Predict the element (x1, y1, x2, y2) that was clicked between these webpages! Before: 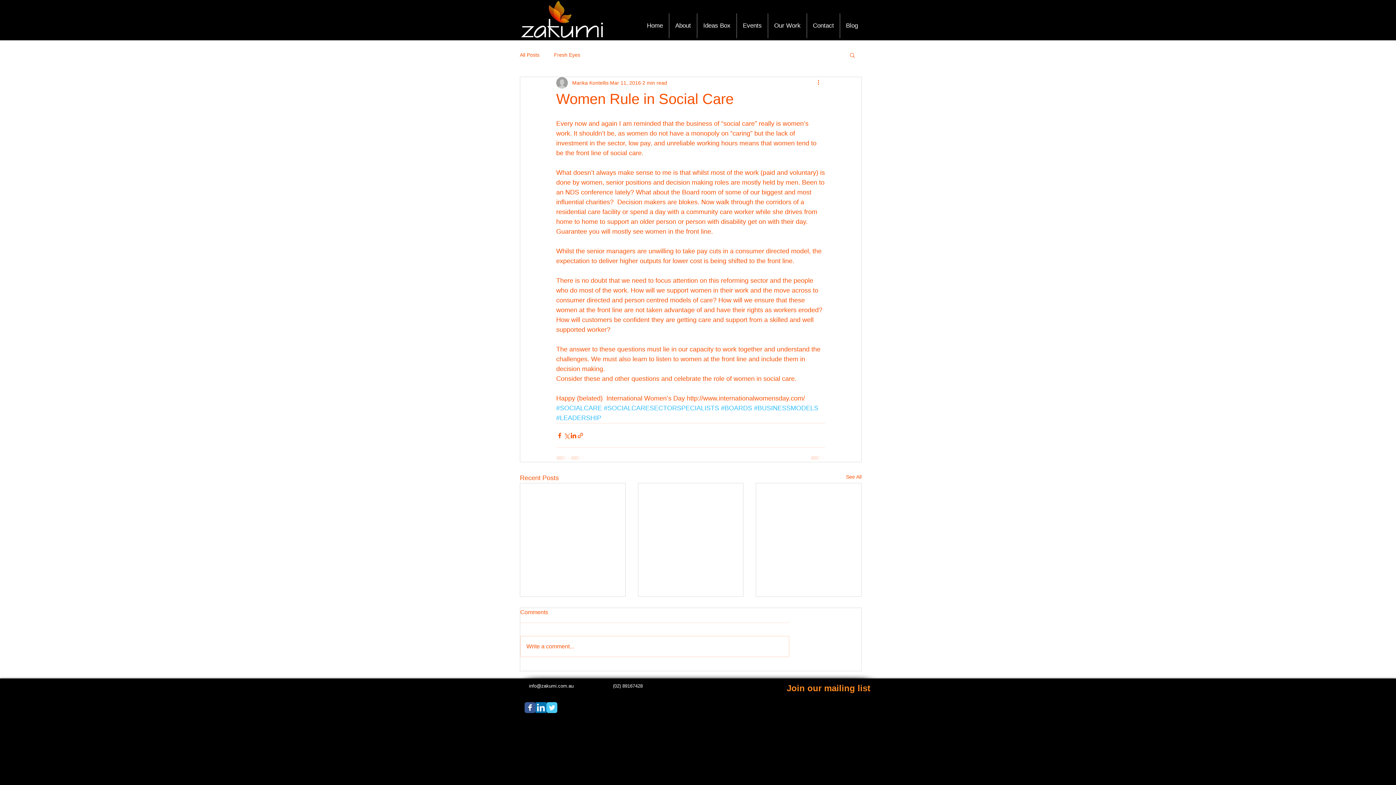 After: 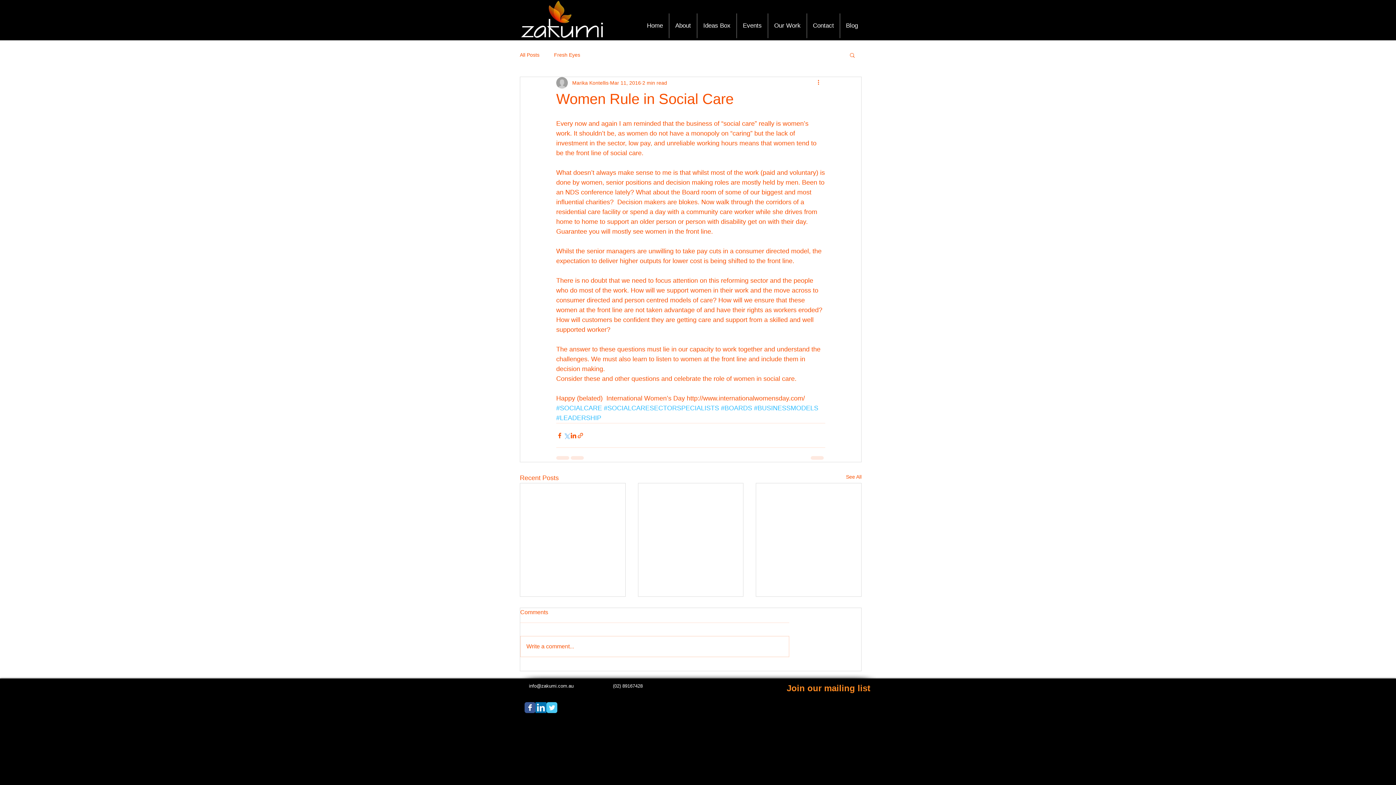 Action: bbox: (563, 432, 570, 439) label: Share via X (Twitter)